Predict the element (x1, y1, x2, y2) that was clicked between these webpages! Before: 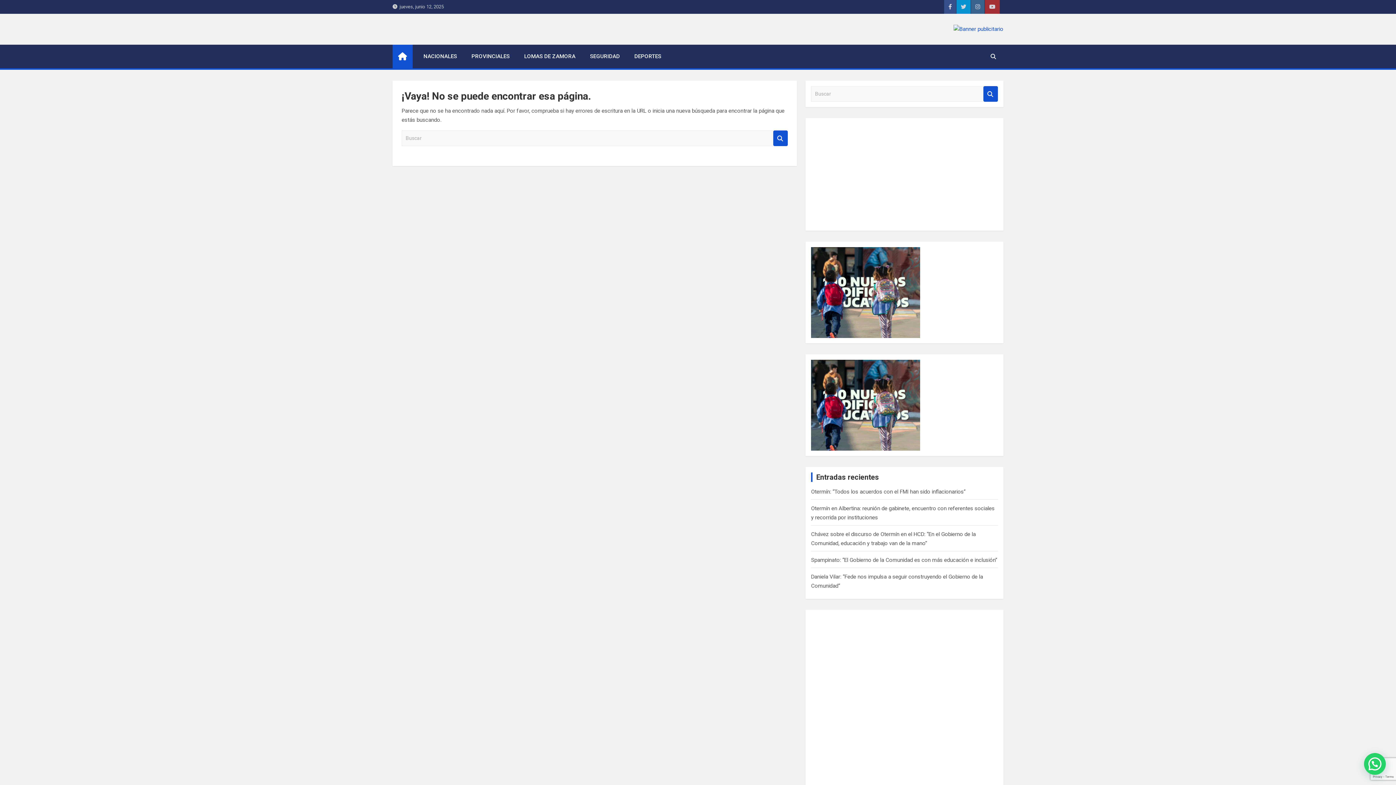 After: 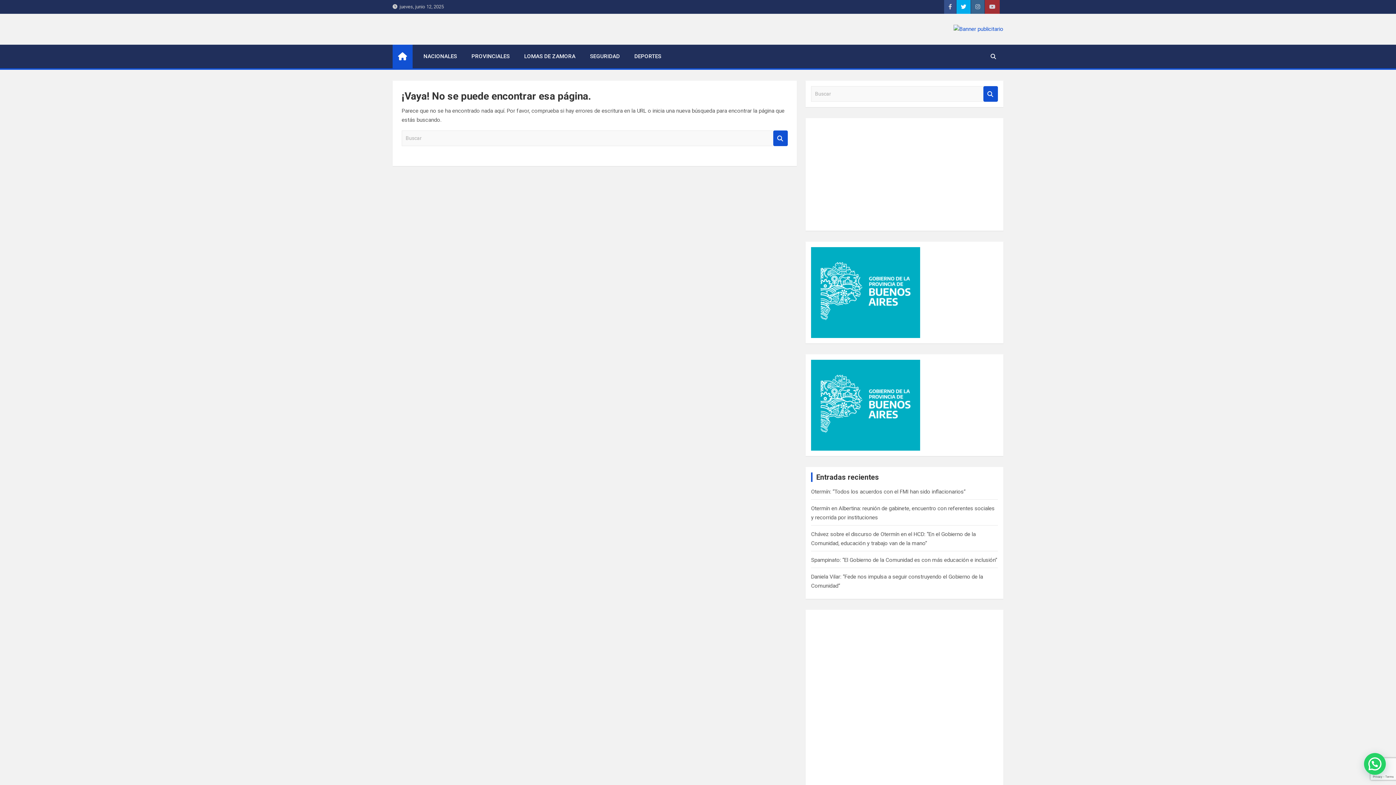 Action: bbox: (956, 0, 970, 13)